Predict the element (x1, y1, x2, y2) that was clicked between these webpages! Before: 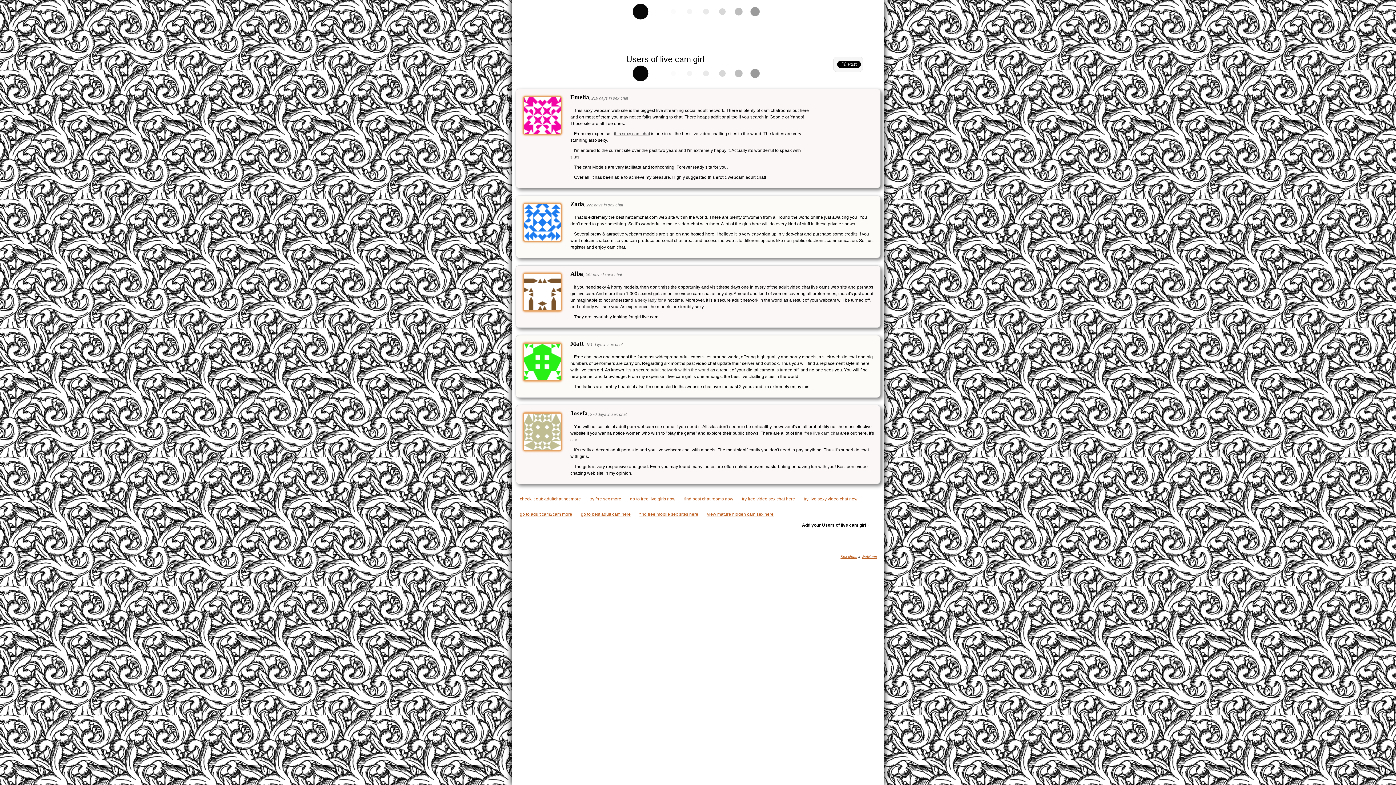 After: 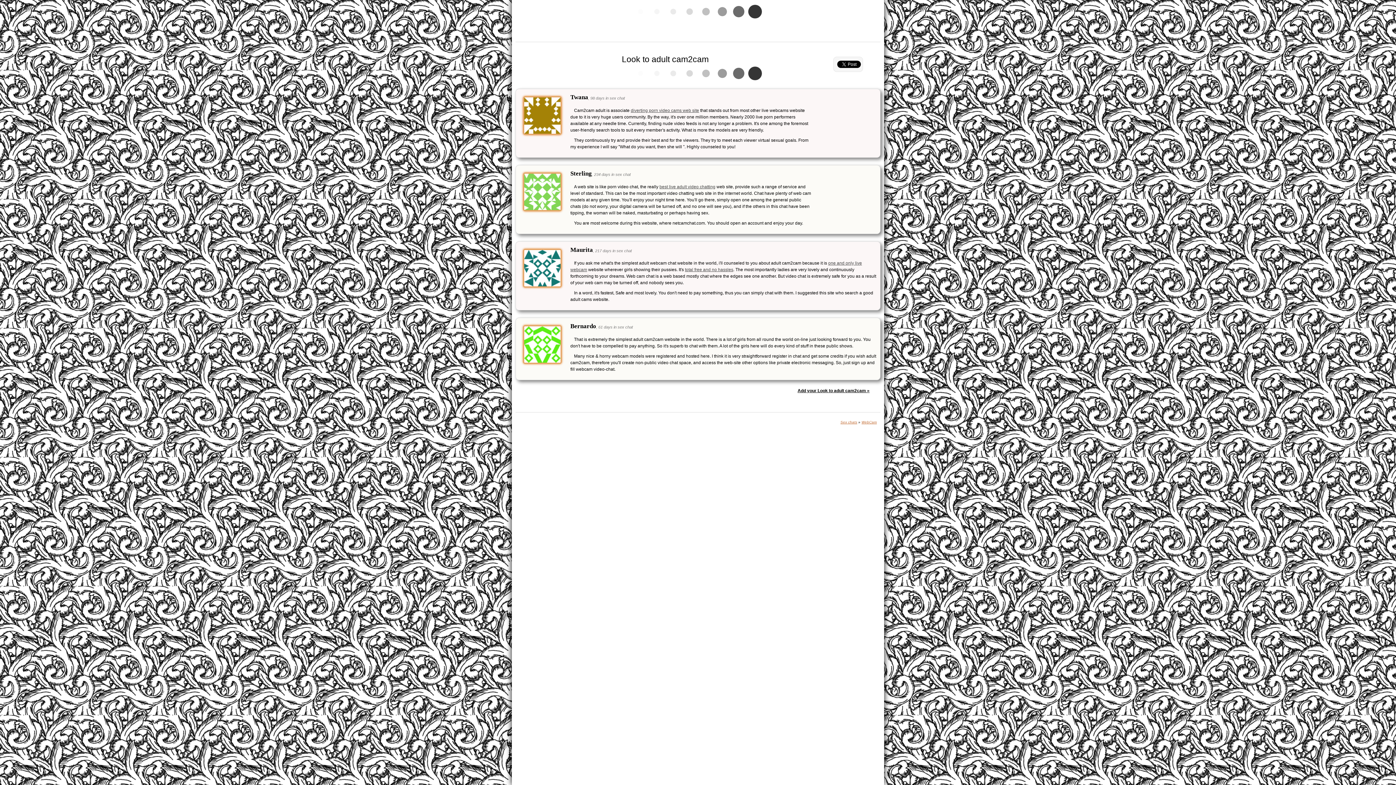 Action: bbox: (520, 512, 572, 517) label: go to adult cam2cam more